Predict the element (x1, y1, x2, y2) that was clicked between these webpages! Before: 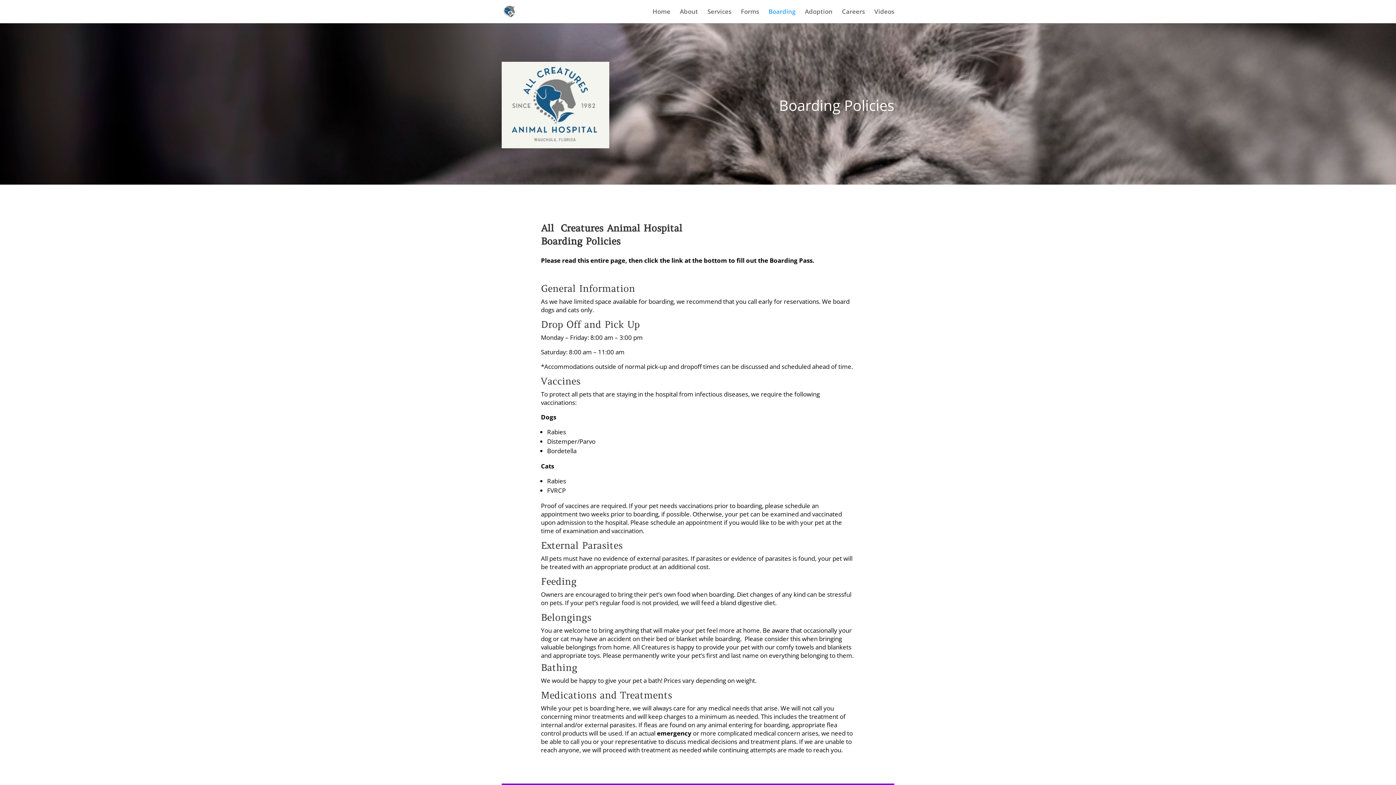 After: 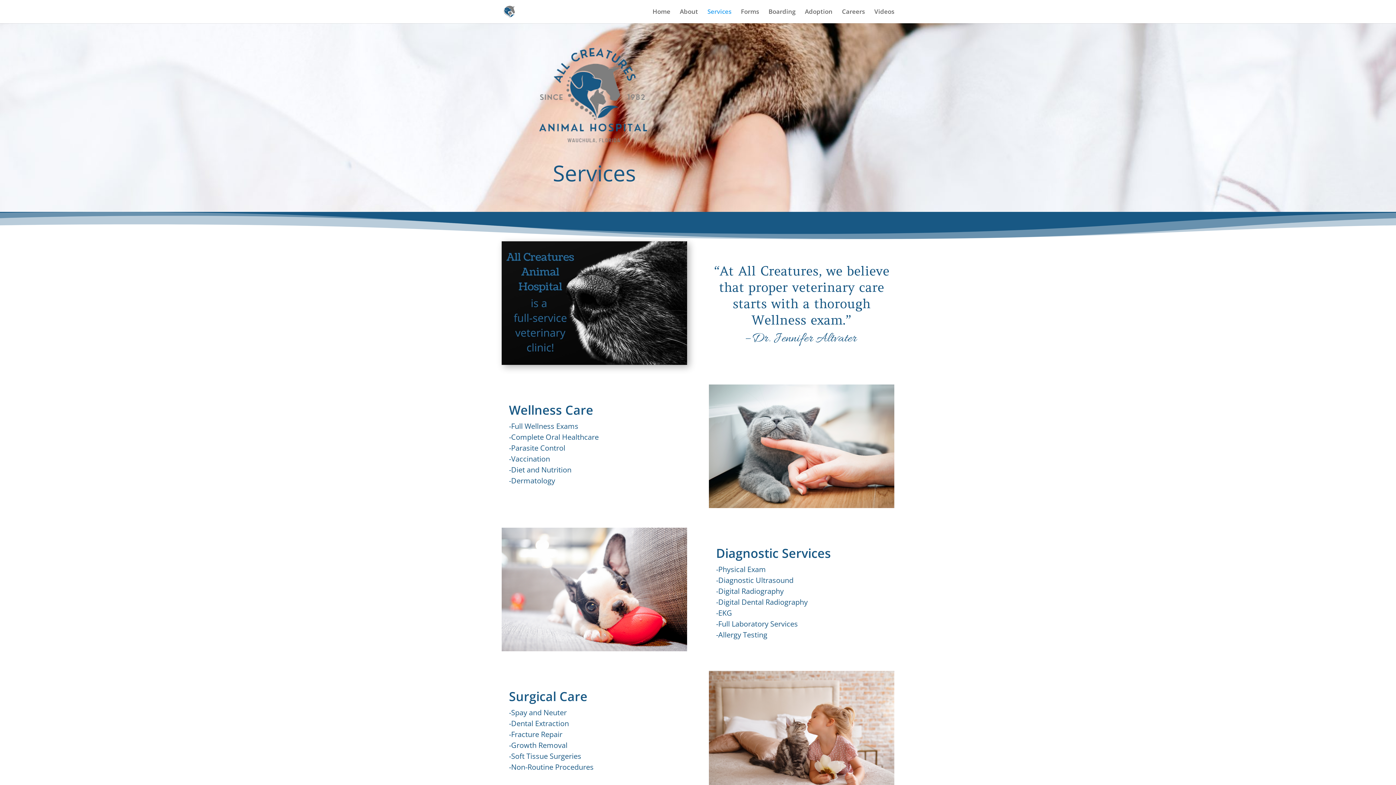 Action: bbox: (707, 9, 731, 23) label: Services